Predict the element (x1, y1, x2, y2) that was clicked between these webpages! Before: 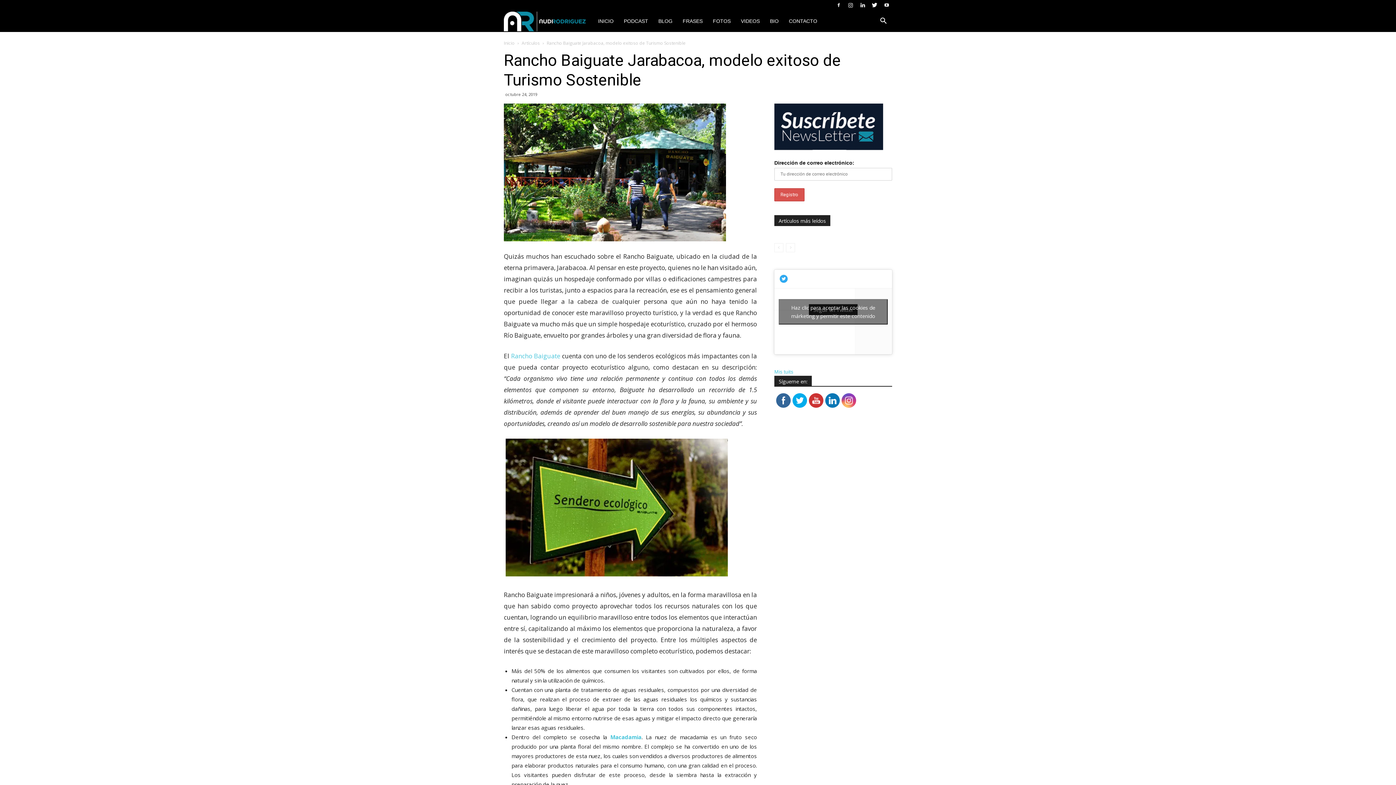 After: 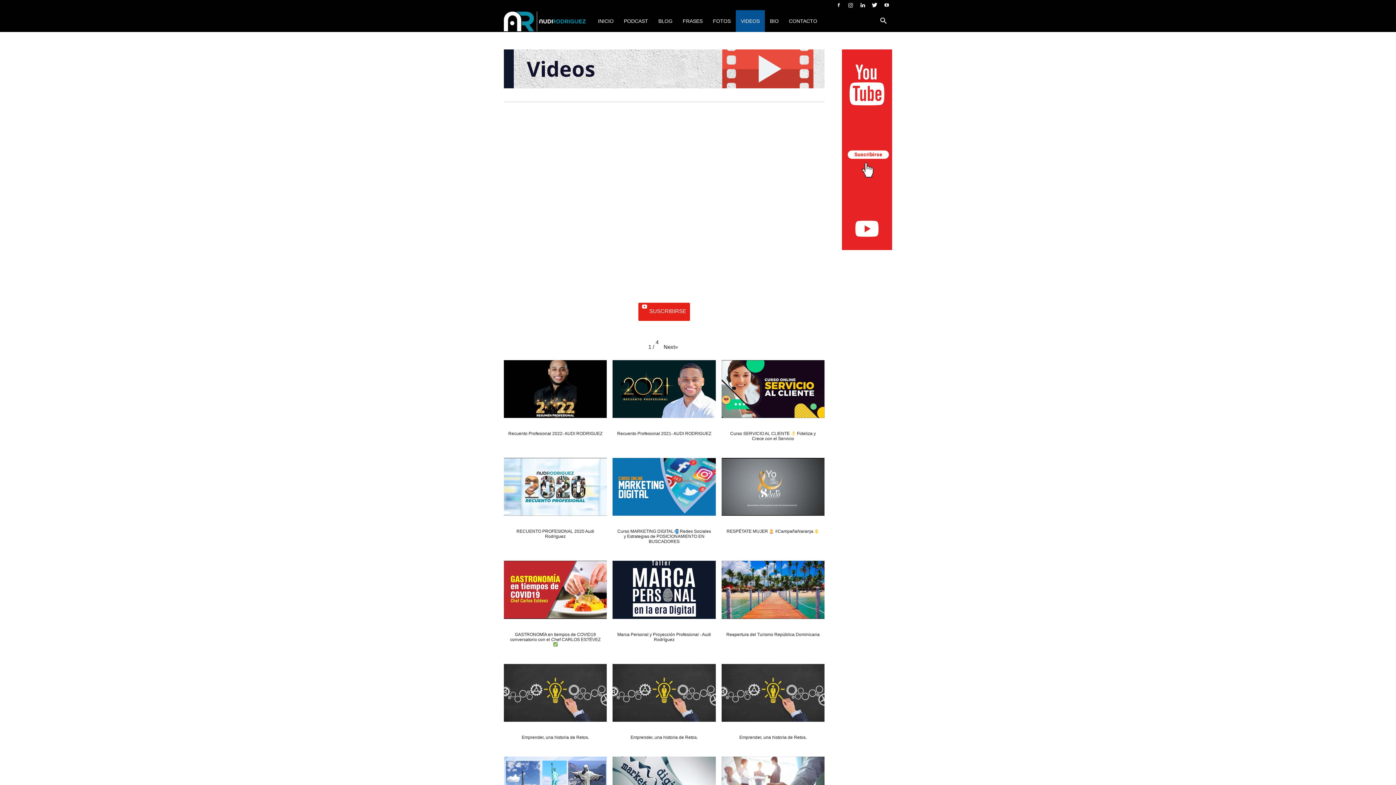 Action: label: VIDEOS bbox: (736, 10, 765, 32)